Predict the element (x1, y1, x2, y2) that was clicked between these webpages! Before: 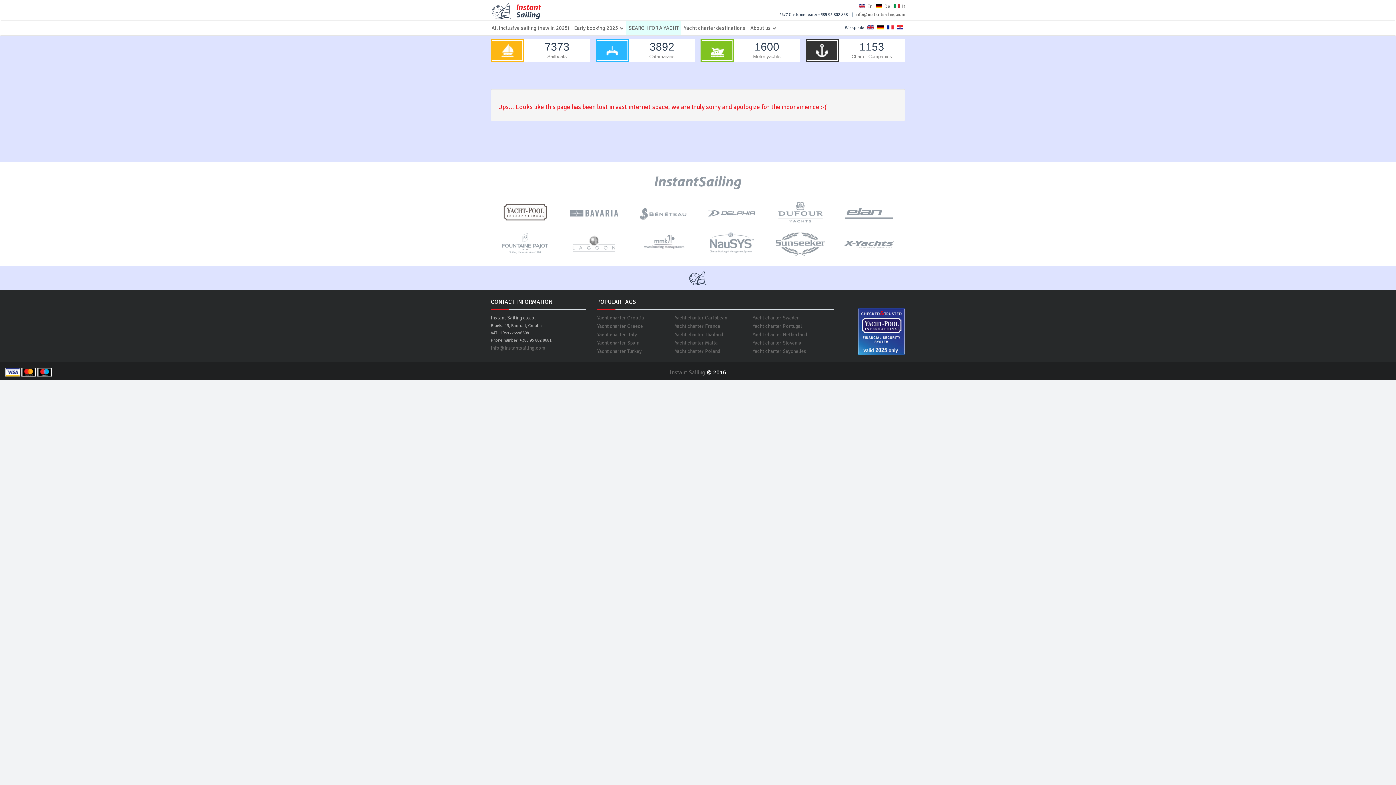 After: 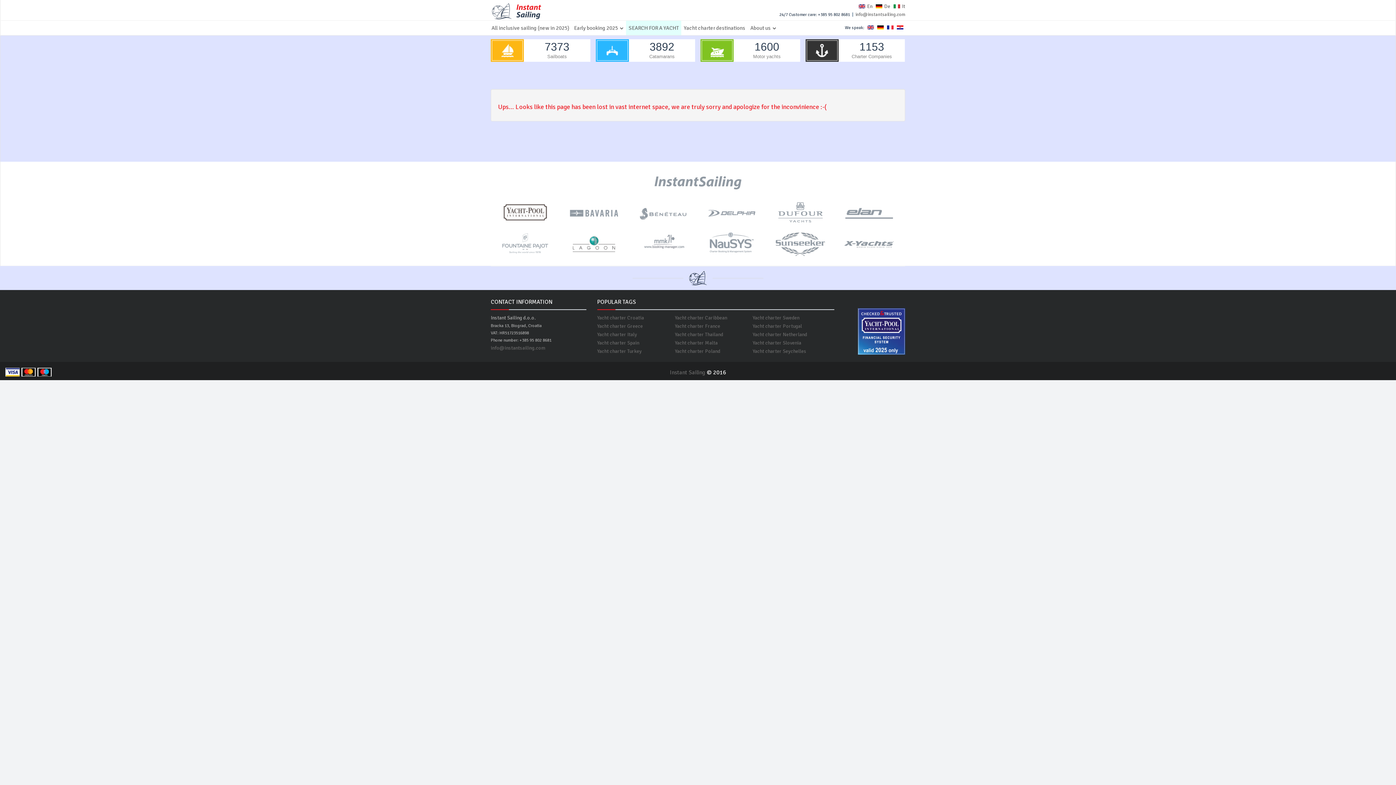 Action: bbox: (559, 230, 628, 258)